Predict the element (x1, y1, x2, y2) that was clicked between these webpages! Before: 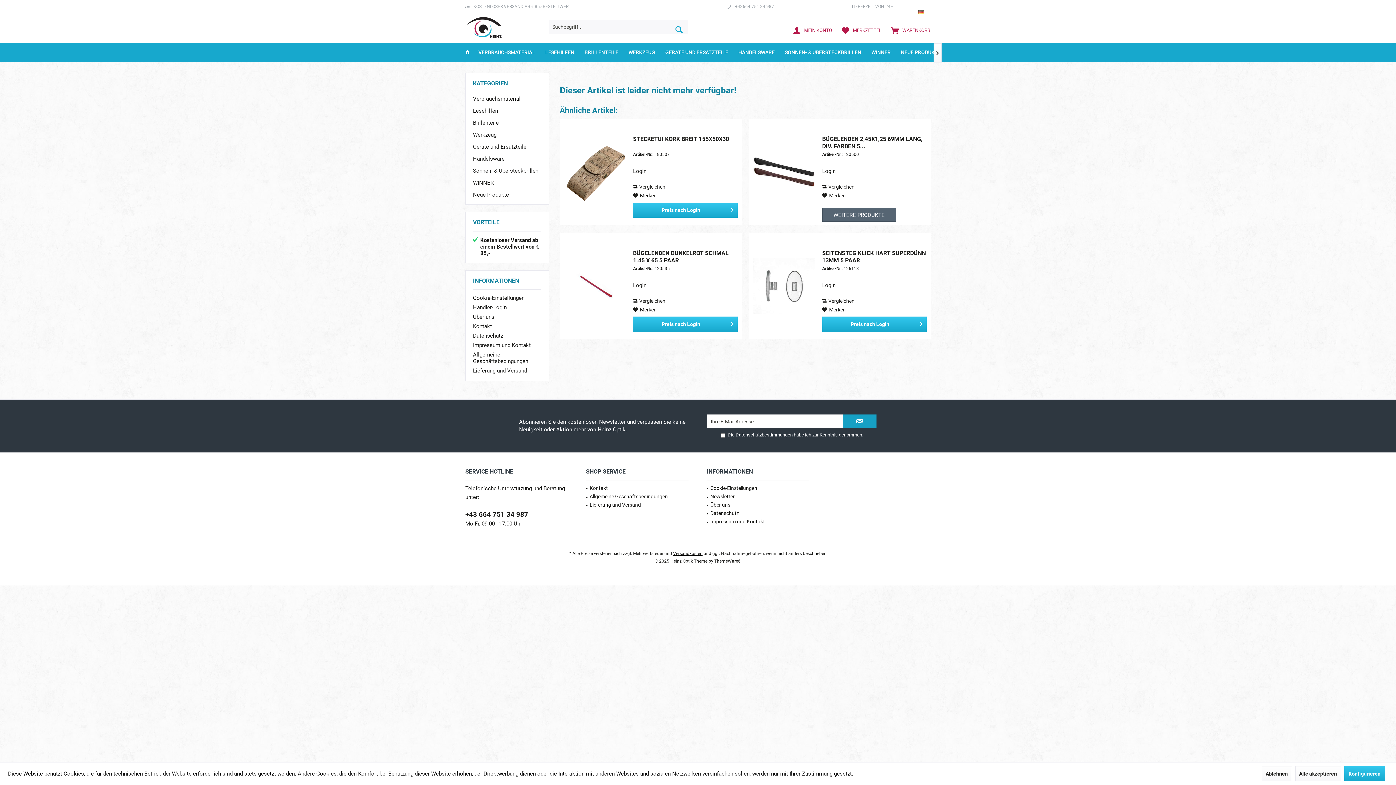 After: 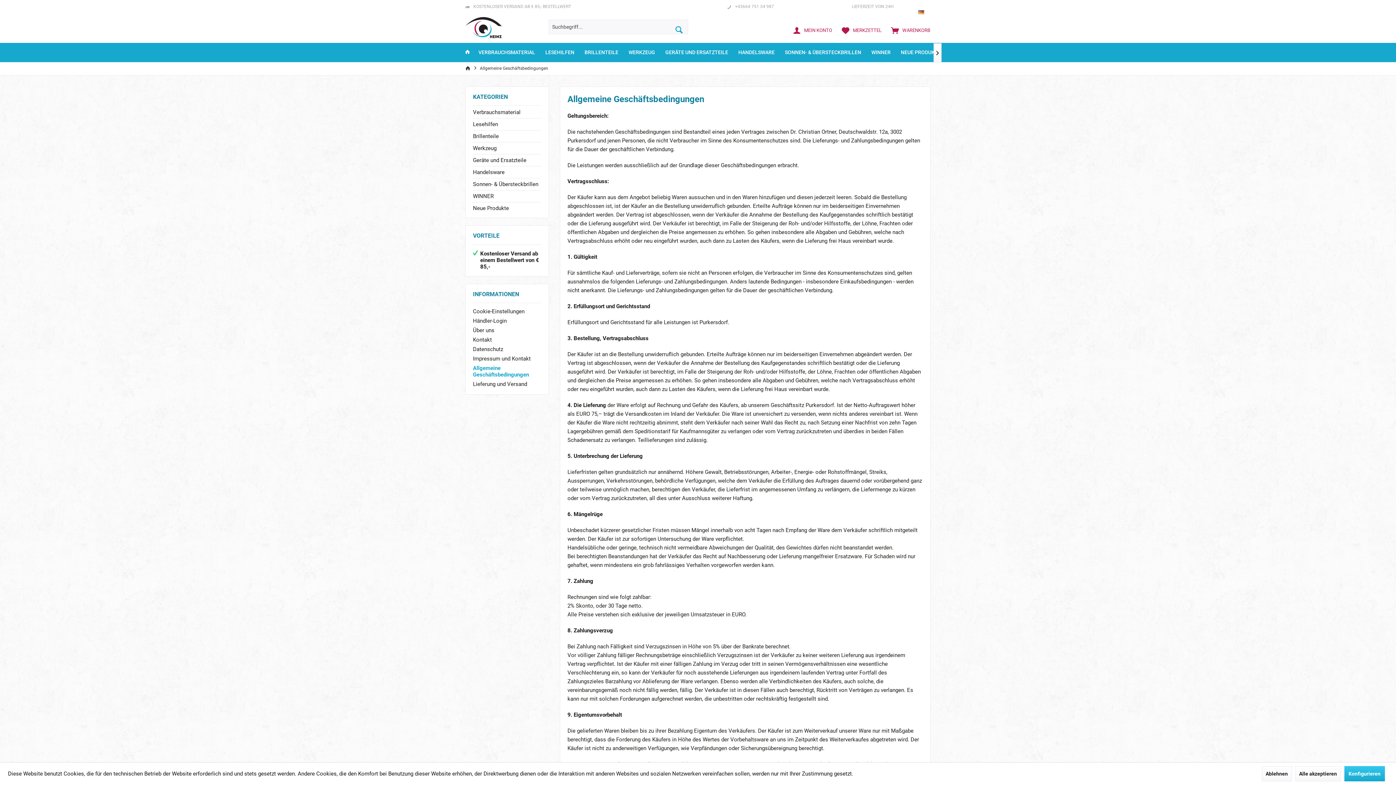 Action: bbox: (589, 492, 688, 501) label: Allgemeine Geschäftsbedingungen